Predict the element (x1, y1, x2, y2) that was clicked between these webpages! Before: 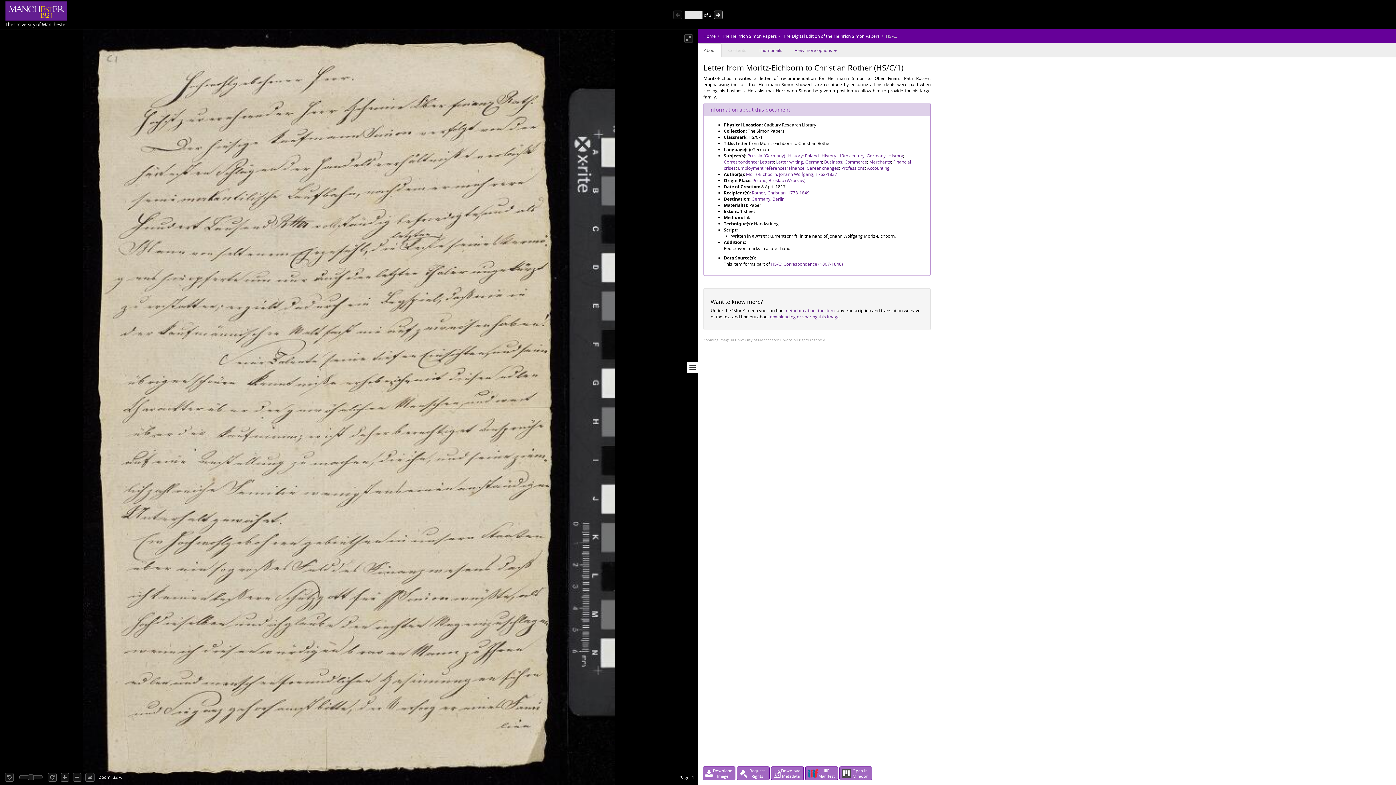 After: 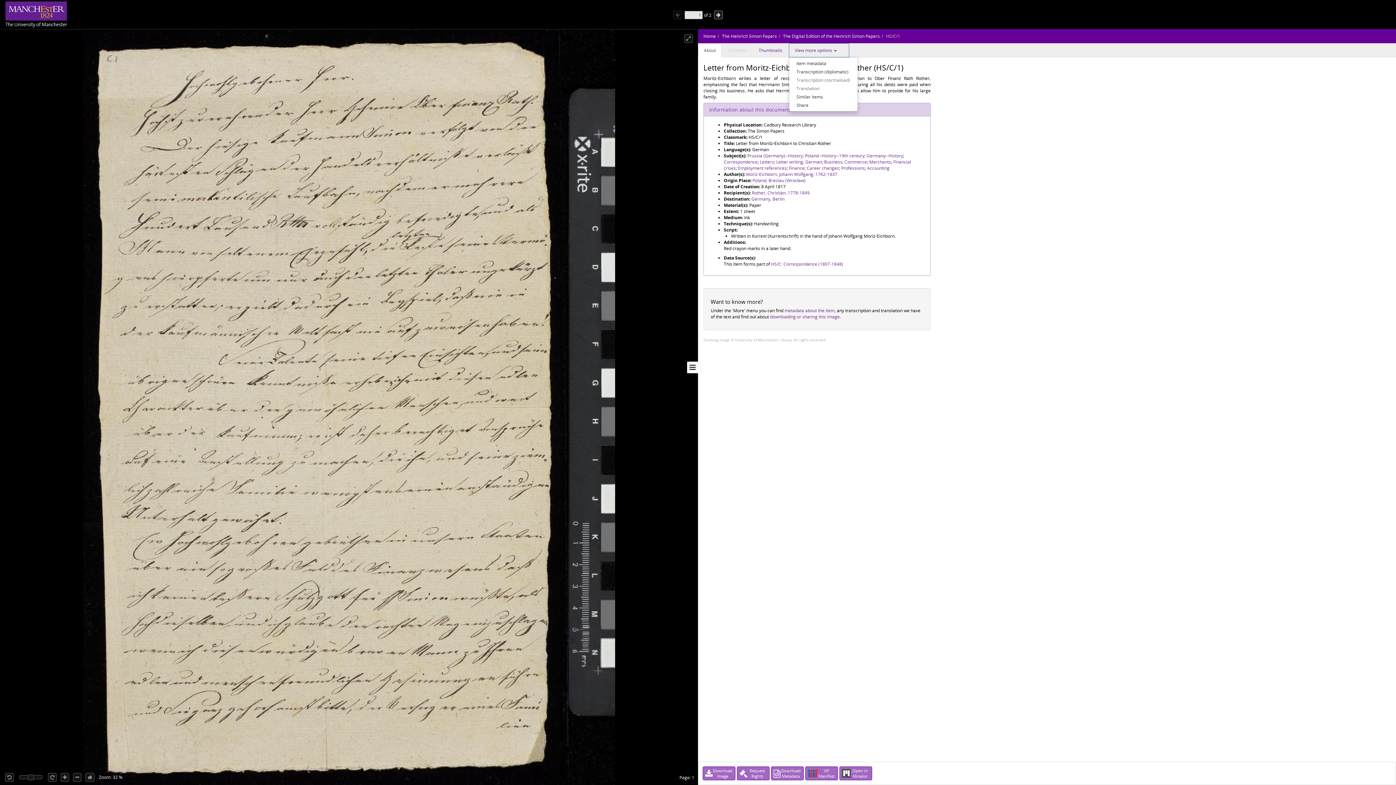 Action: label: View more options        bbox: (789, 43, 849, 57)